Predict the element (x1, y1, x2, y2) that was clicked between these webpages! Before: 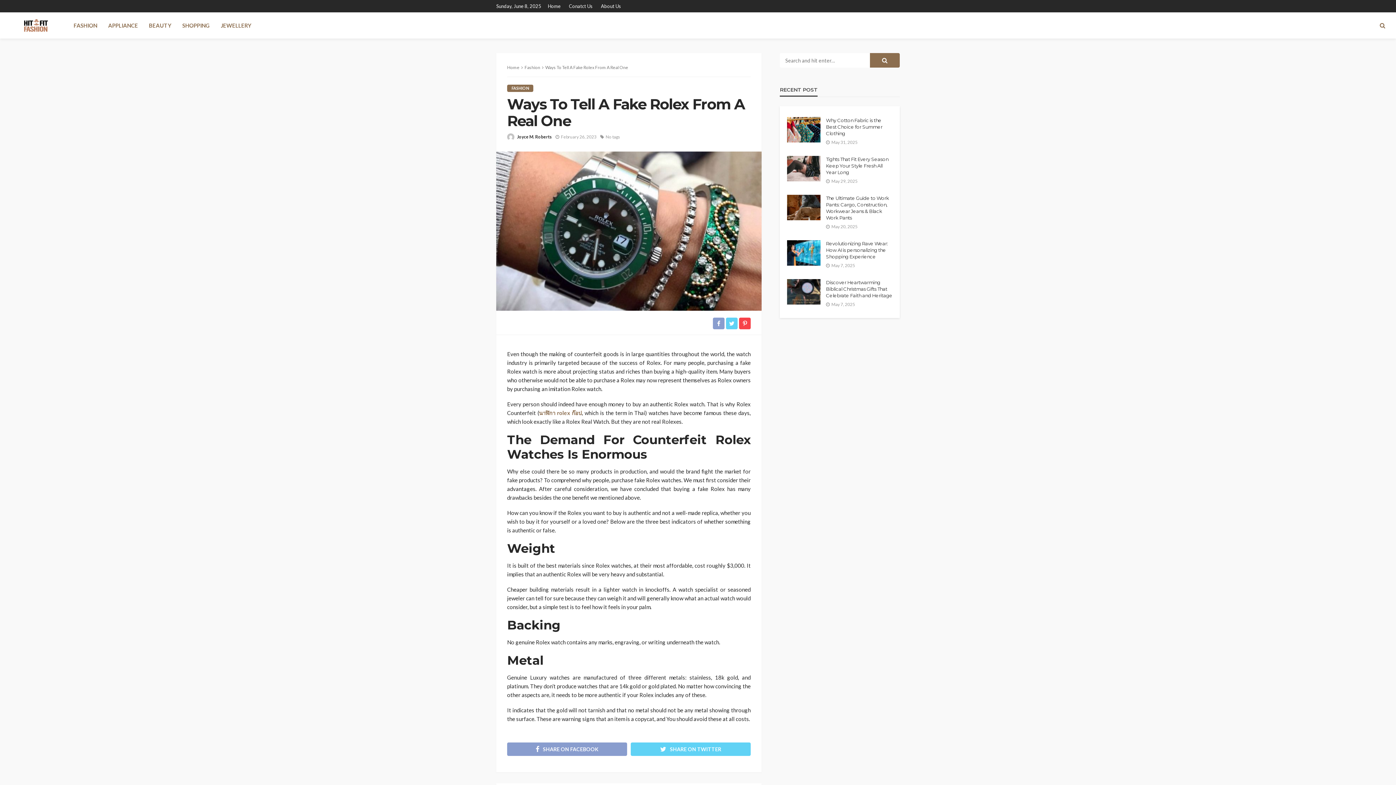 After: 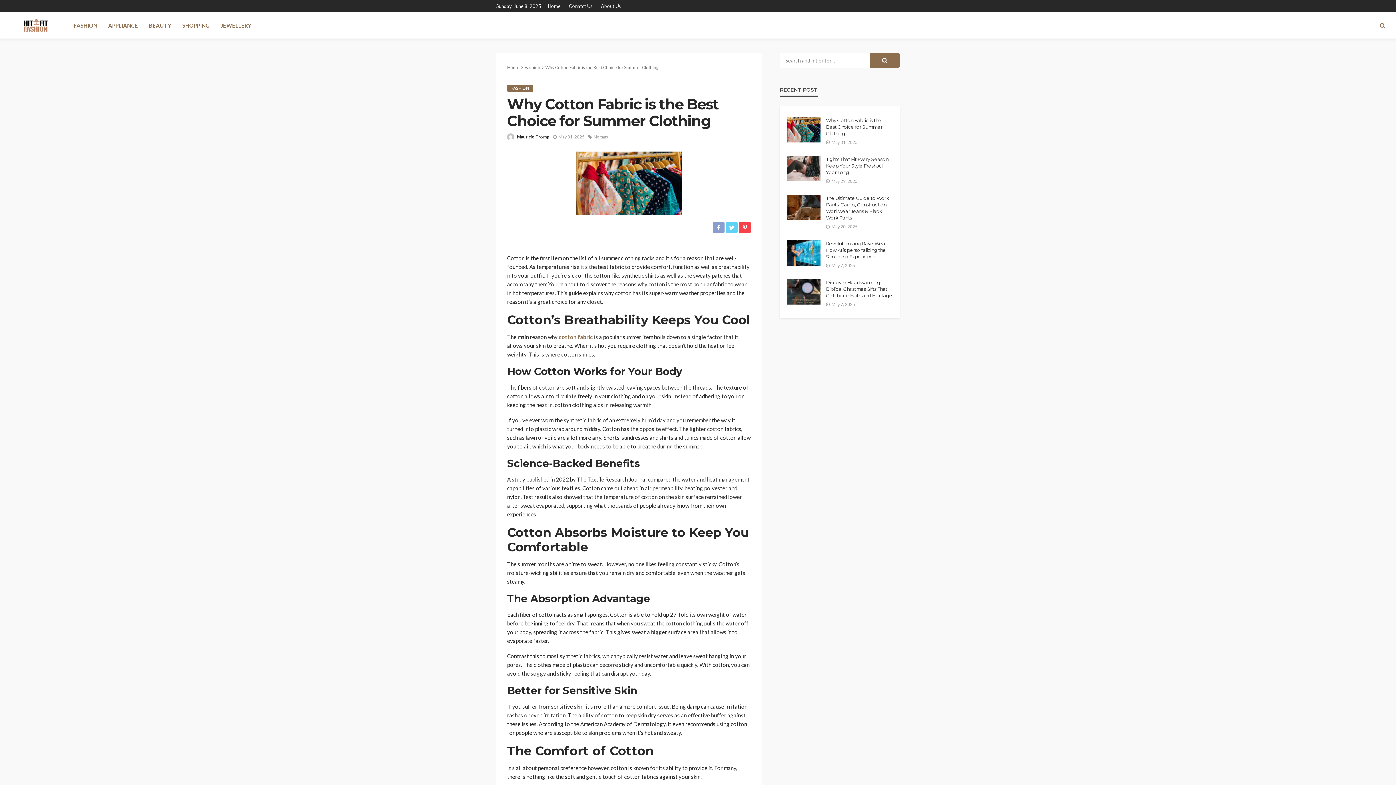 Action: bbox: (787, 117, 820, 142)